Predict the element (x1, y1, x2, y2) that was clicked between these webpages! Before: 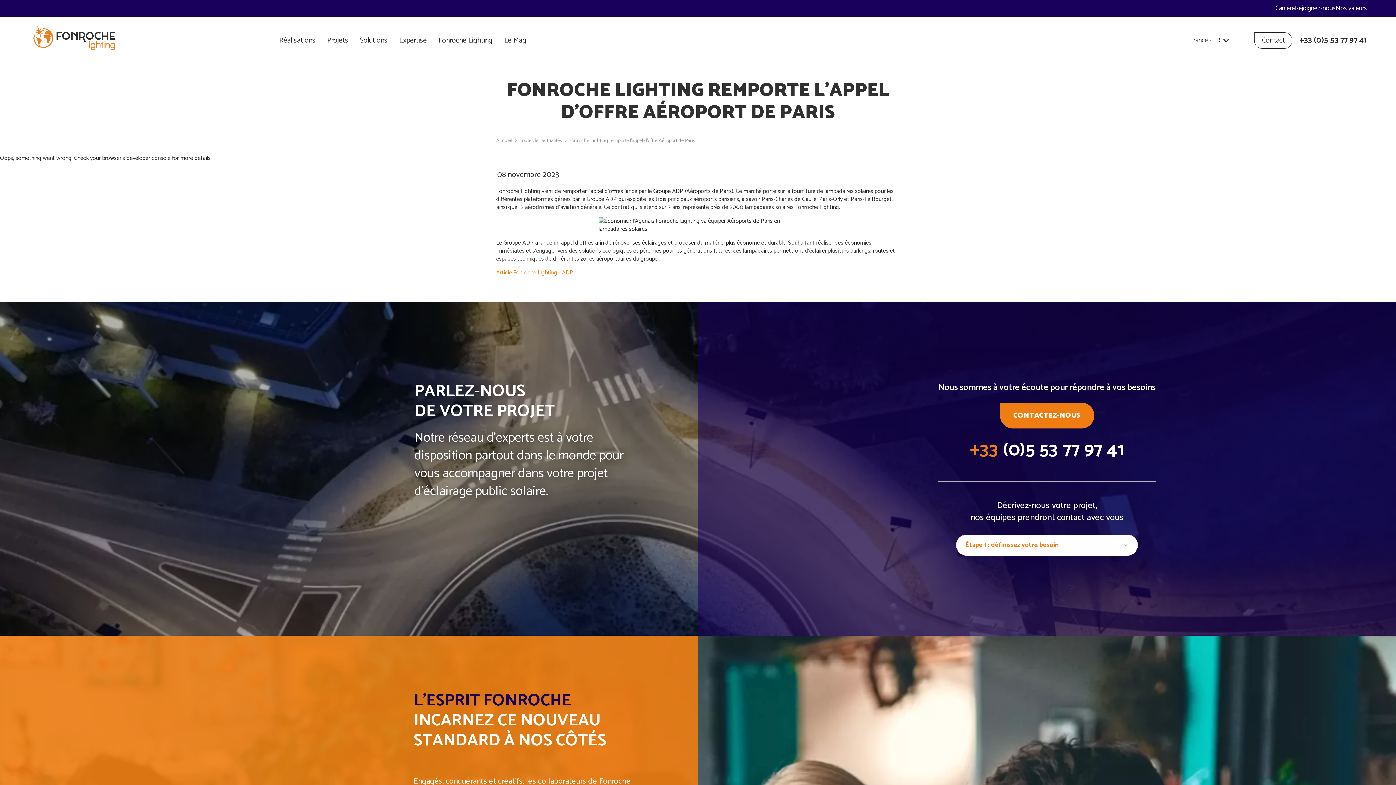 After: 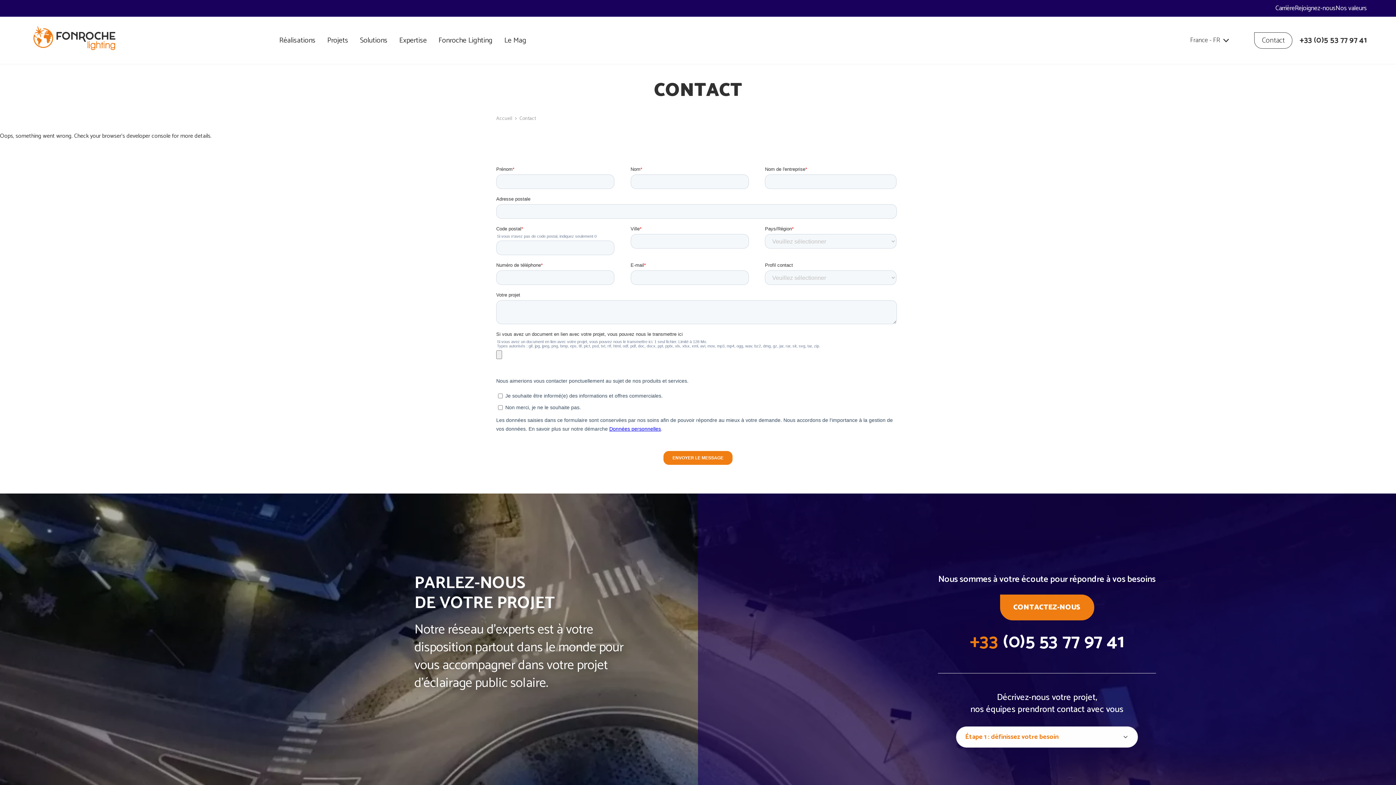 Action: label: Contact bbox: (1254, 32, 1292, 48)